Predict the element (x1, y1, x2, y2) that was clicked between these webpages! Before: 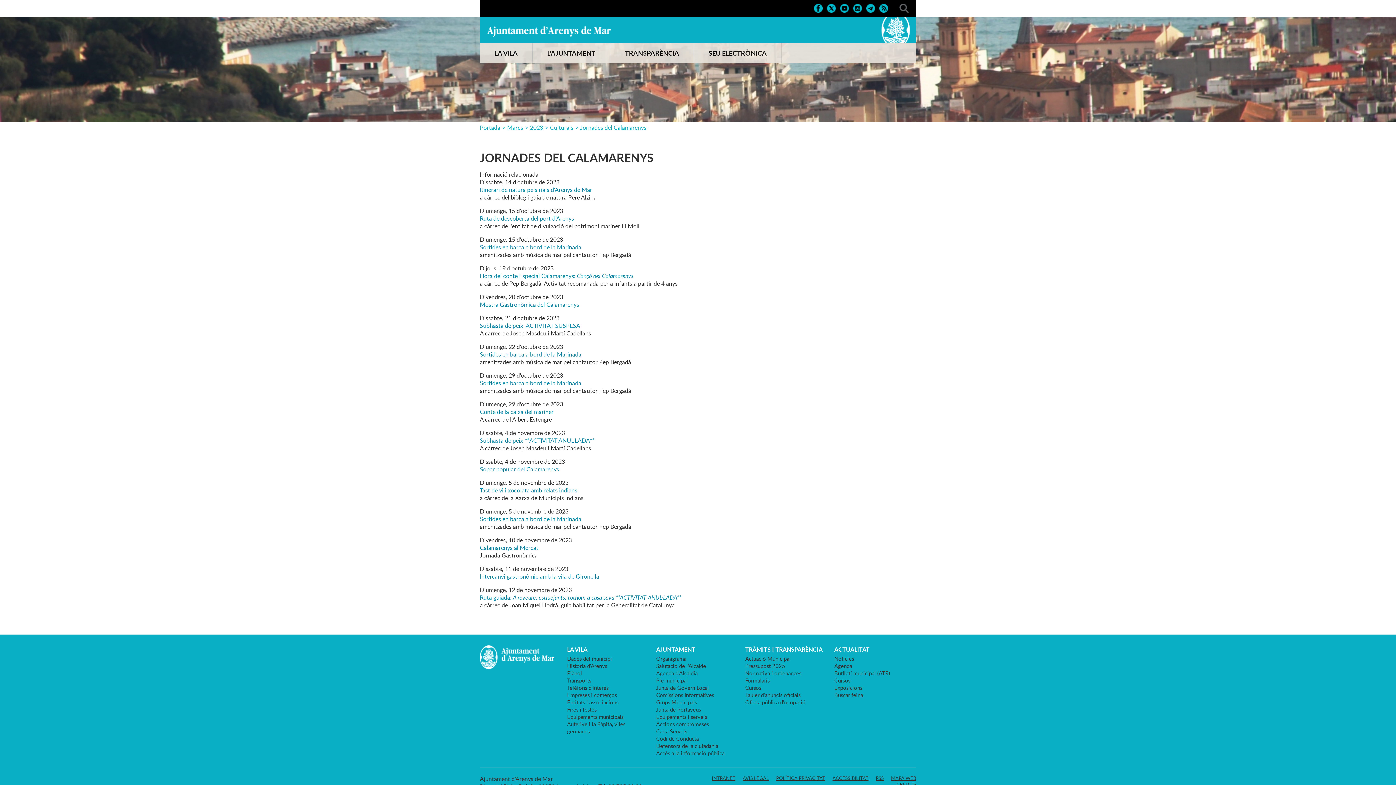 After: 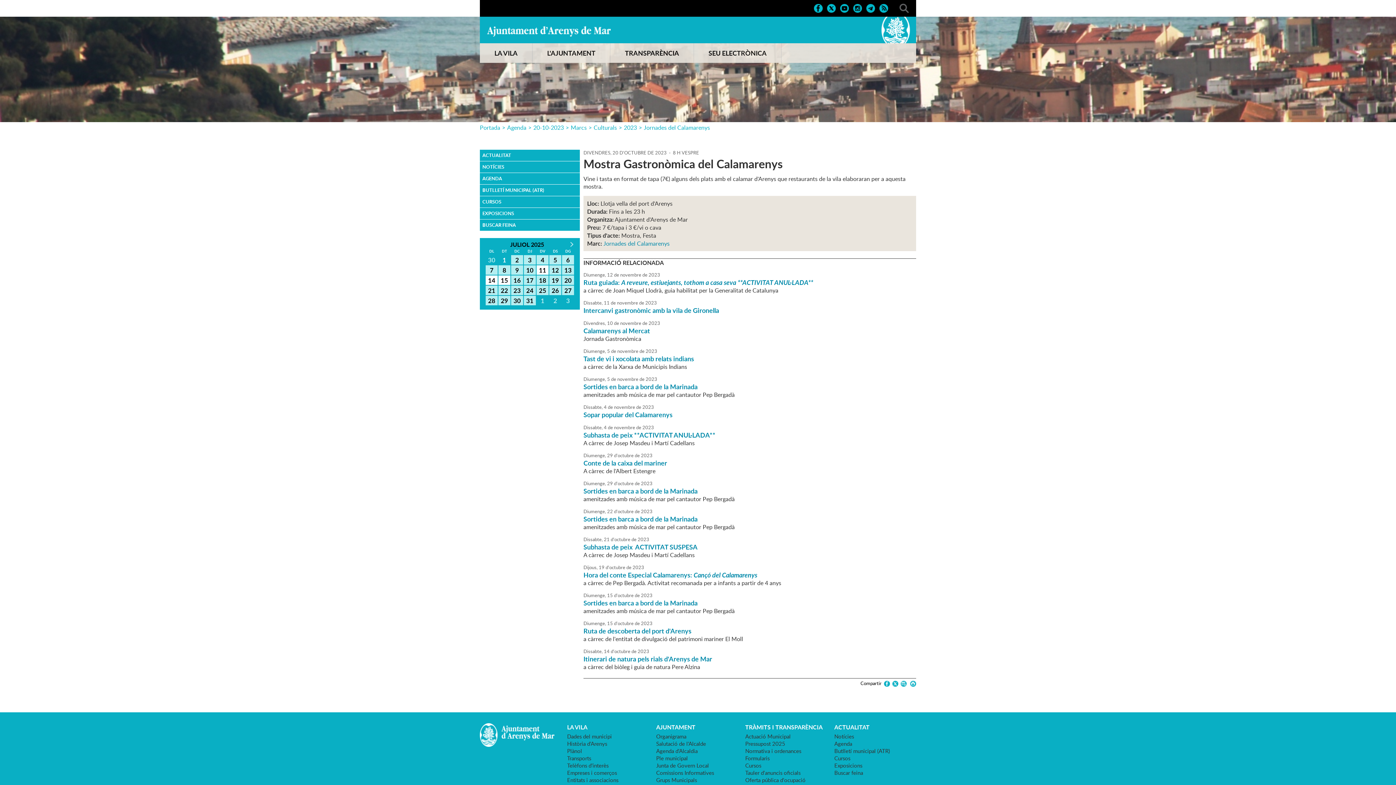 Action: bbox: (480, 300, 579, 308) label: Mostra Gastronòmica del Calamarenys